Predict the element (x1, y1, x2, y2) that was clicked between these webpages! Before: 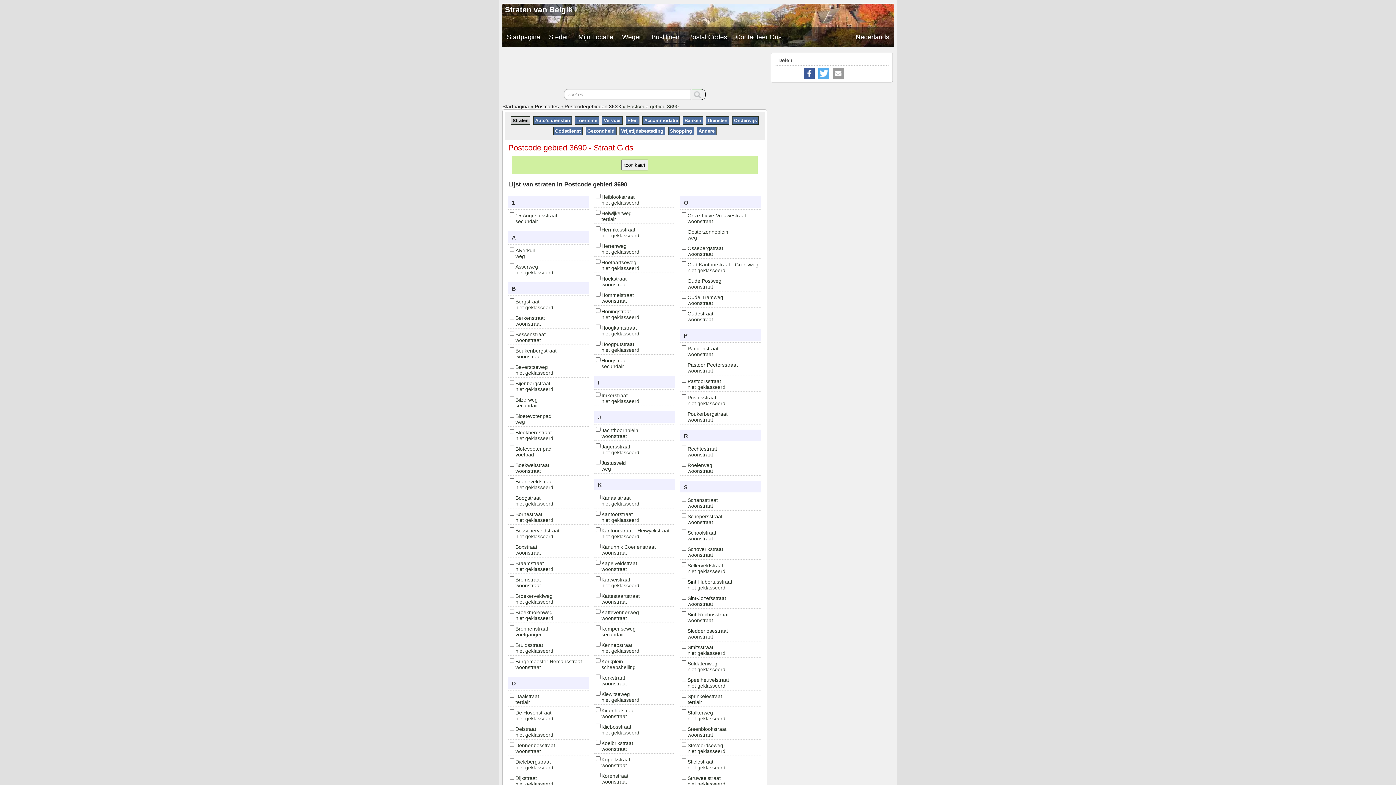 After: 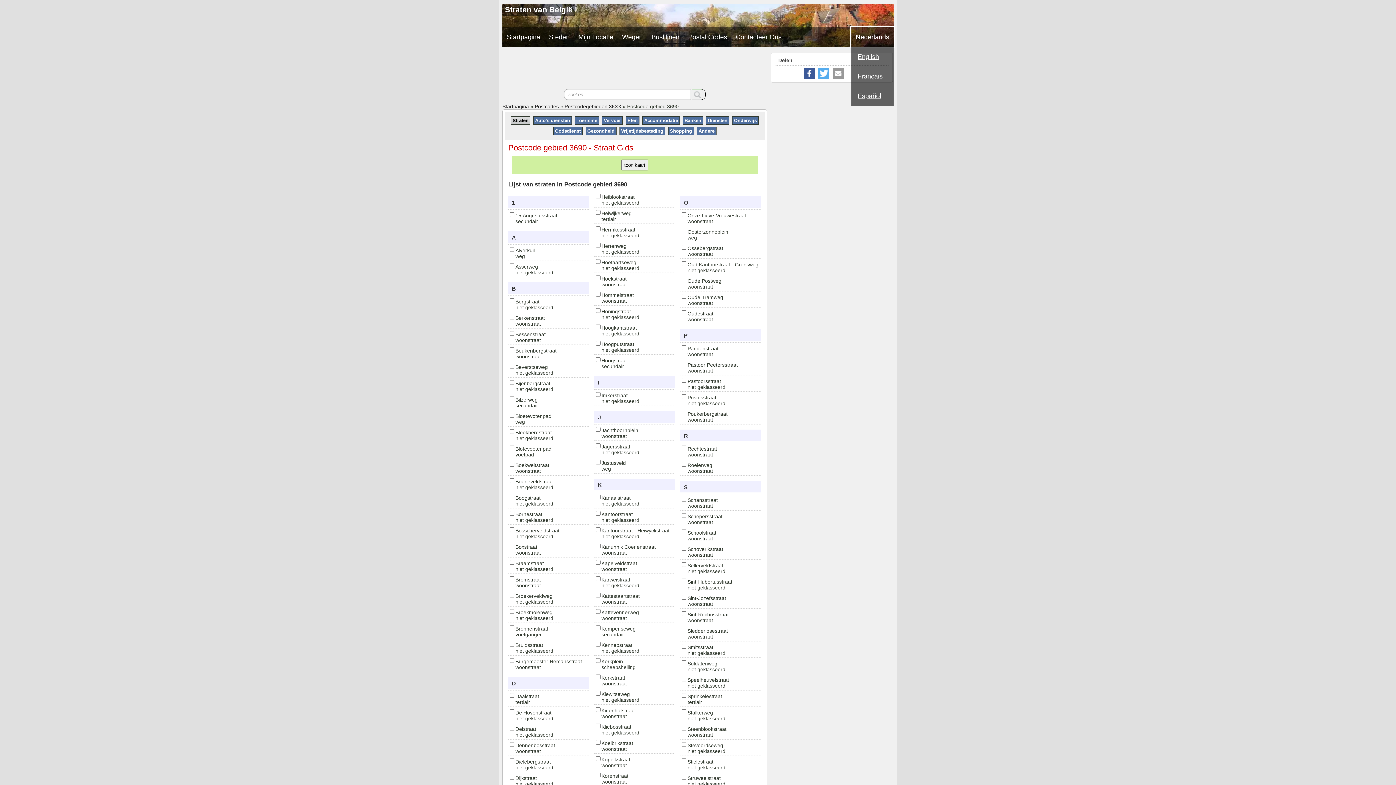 Action: label: Nederlands bbox: (851, 27, 893, 46)